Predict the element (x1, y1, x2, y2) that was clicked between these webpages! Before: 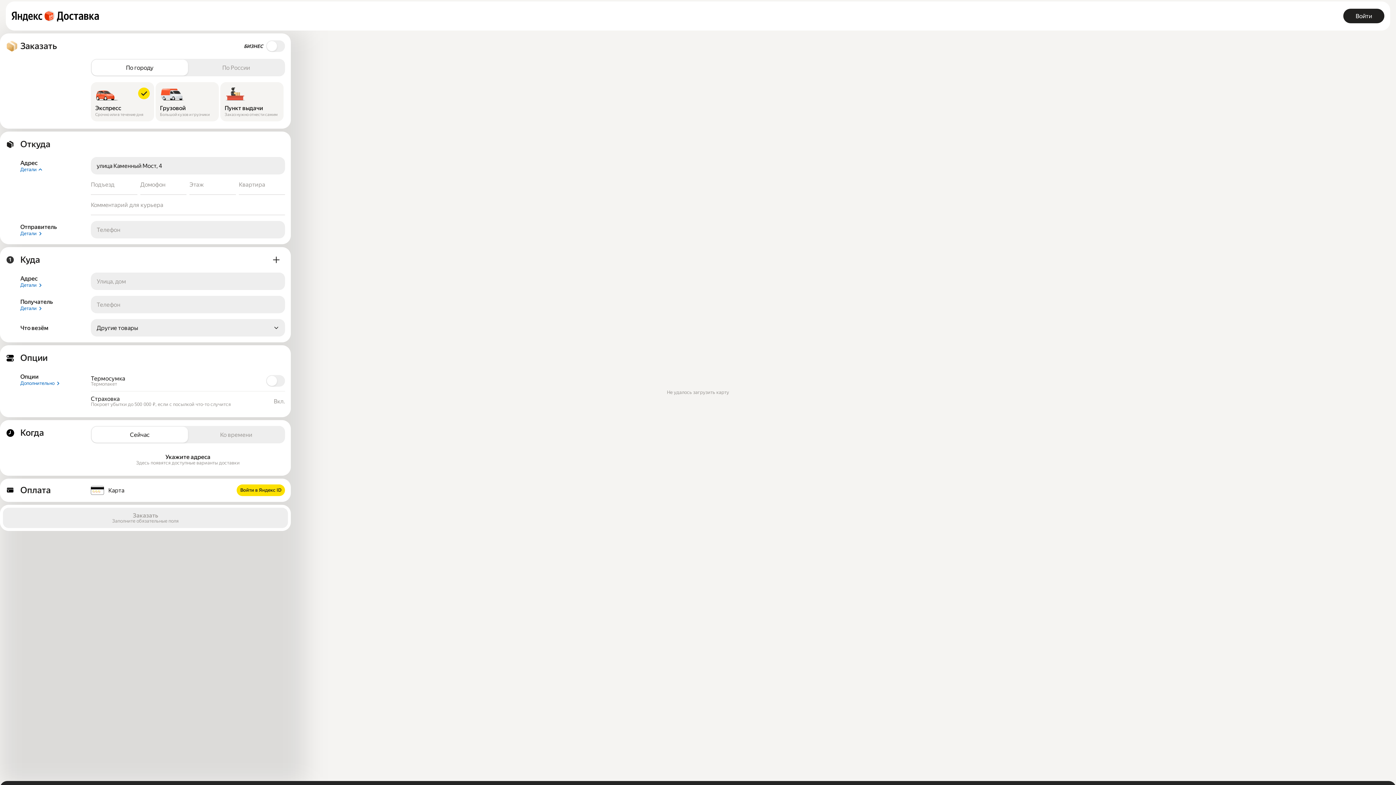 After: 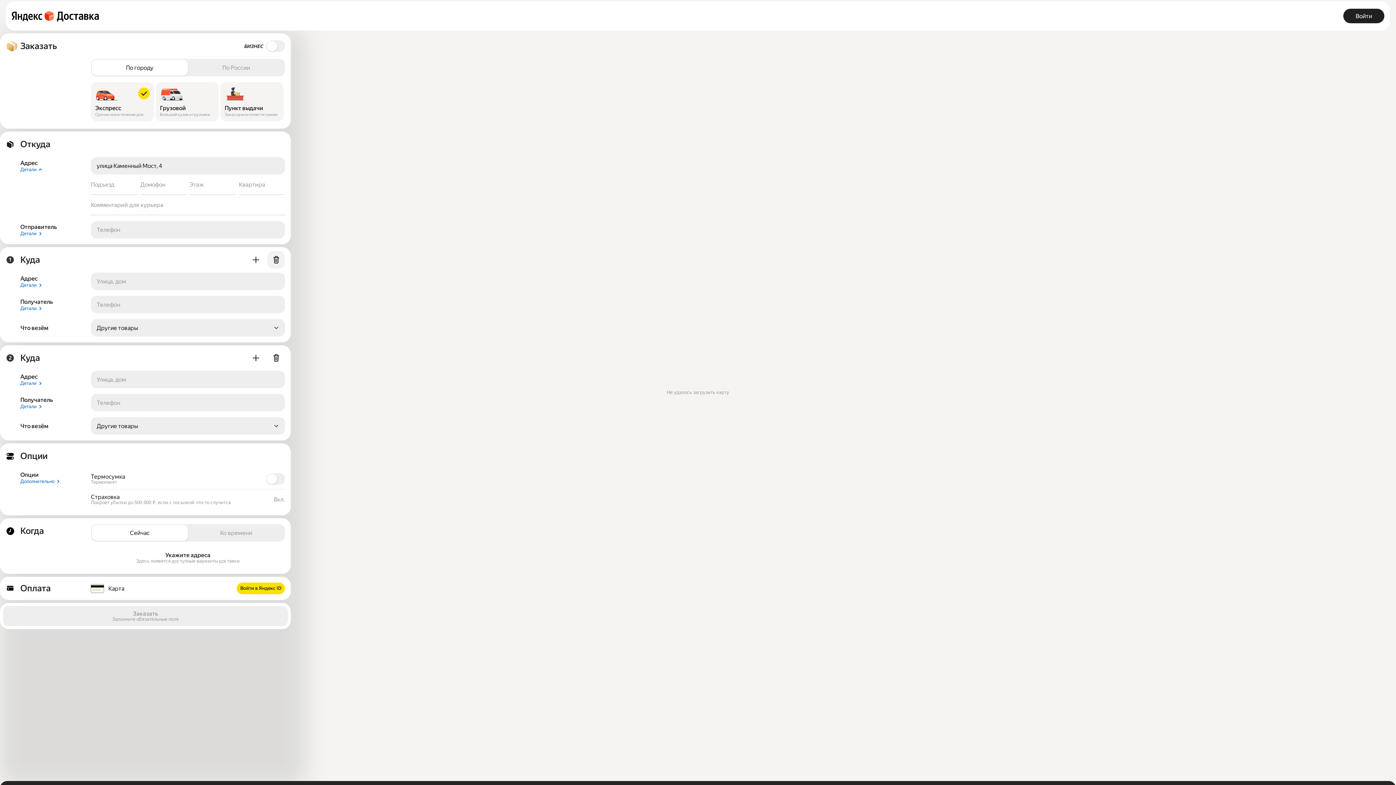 Action: bbox: (267, 251, 285, 268)